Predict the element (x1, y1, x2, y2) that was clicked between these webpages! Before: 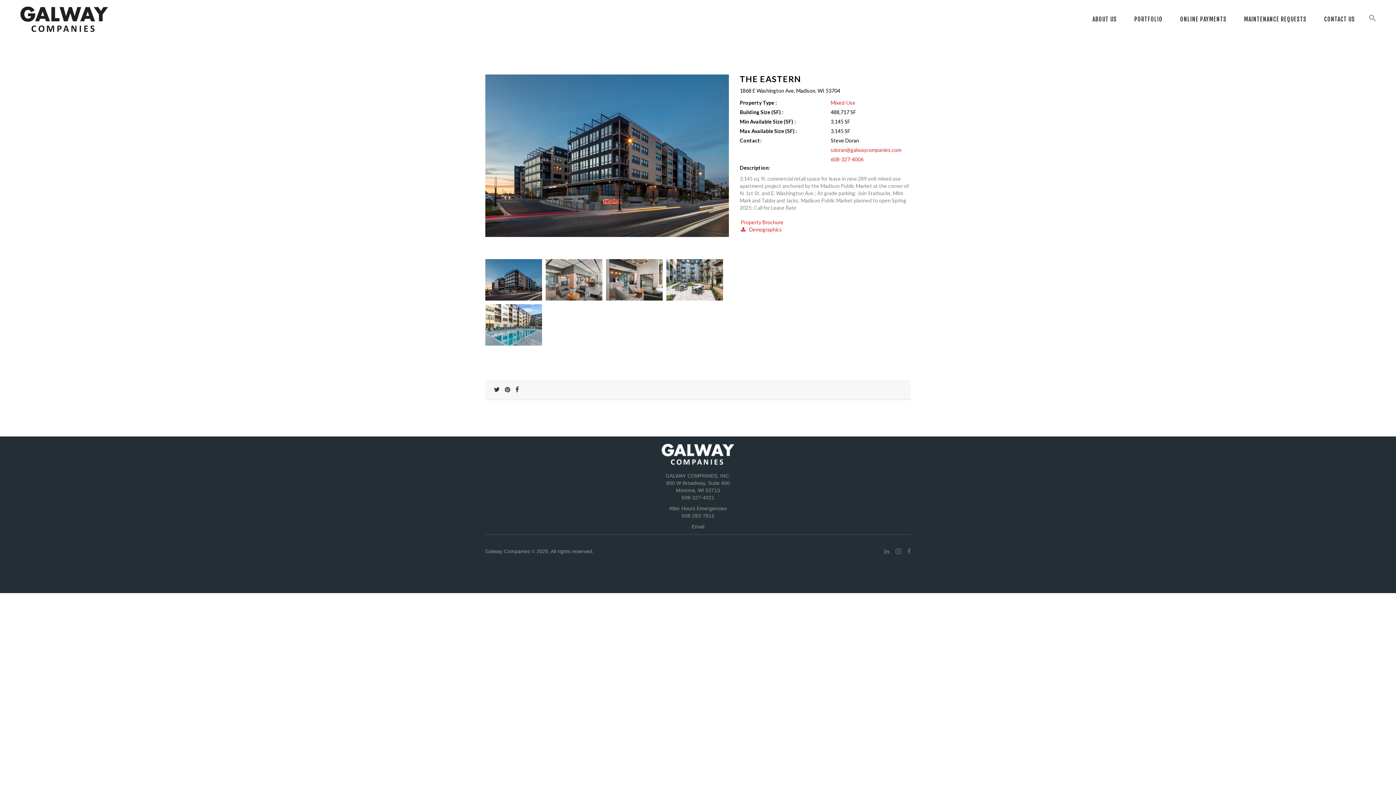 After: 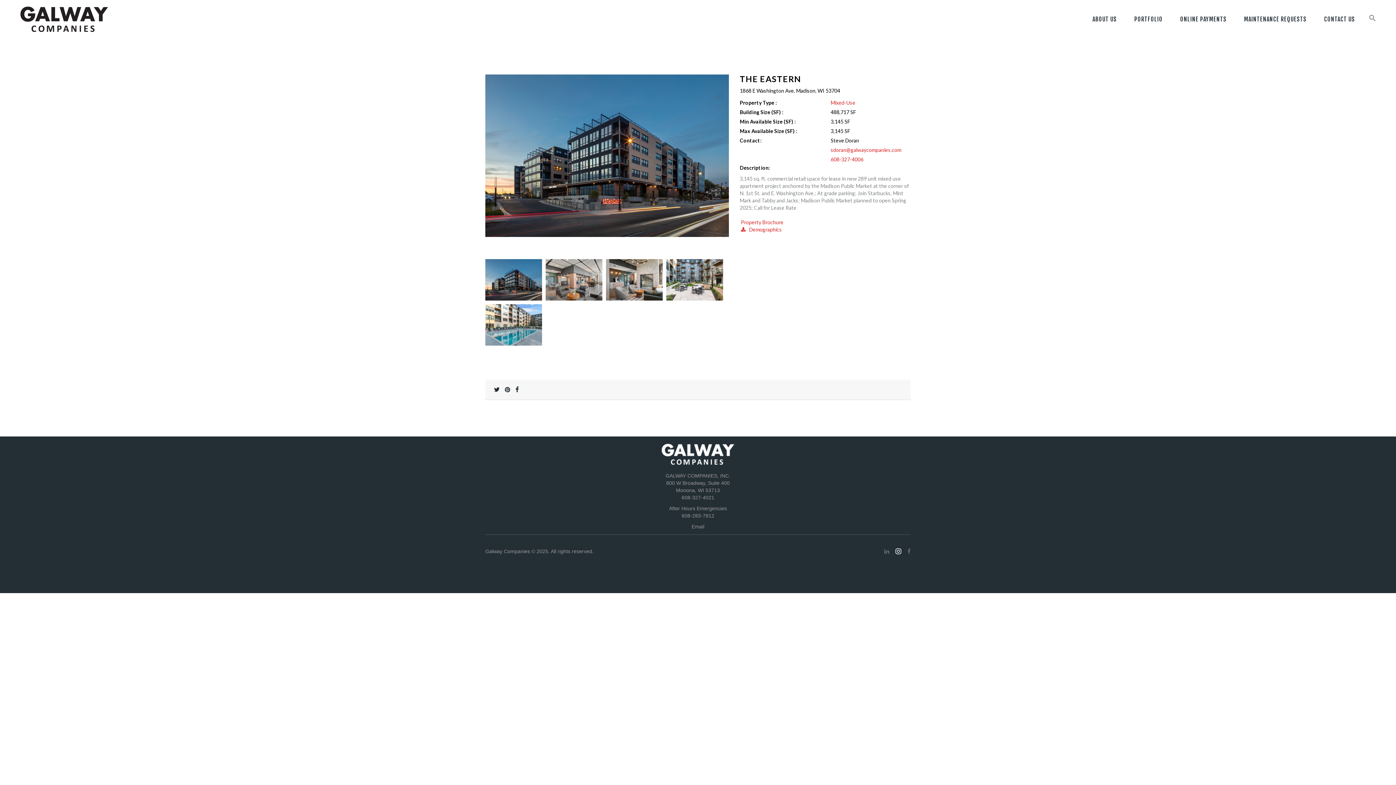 Action: bbox: (895, 547, 901, 556)